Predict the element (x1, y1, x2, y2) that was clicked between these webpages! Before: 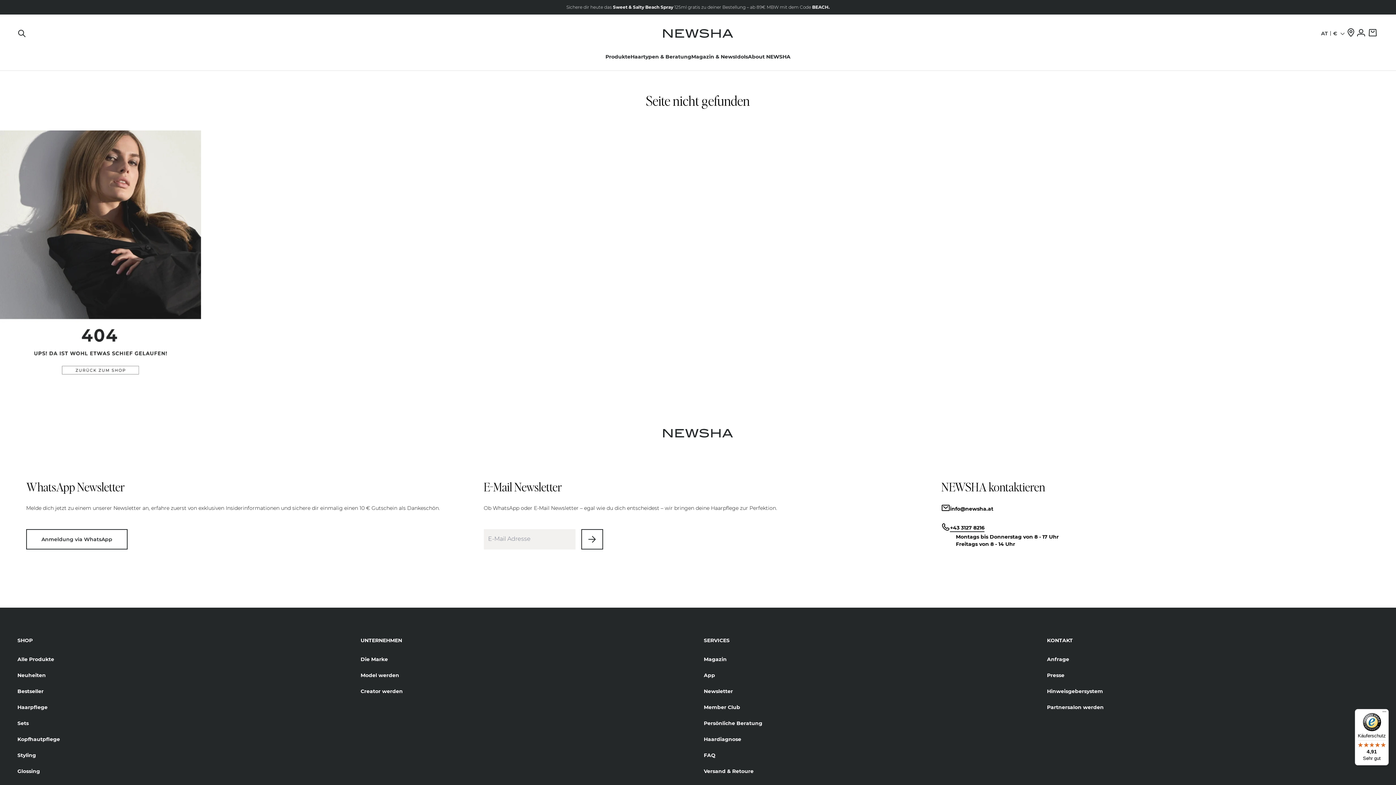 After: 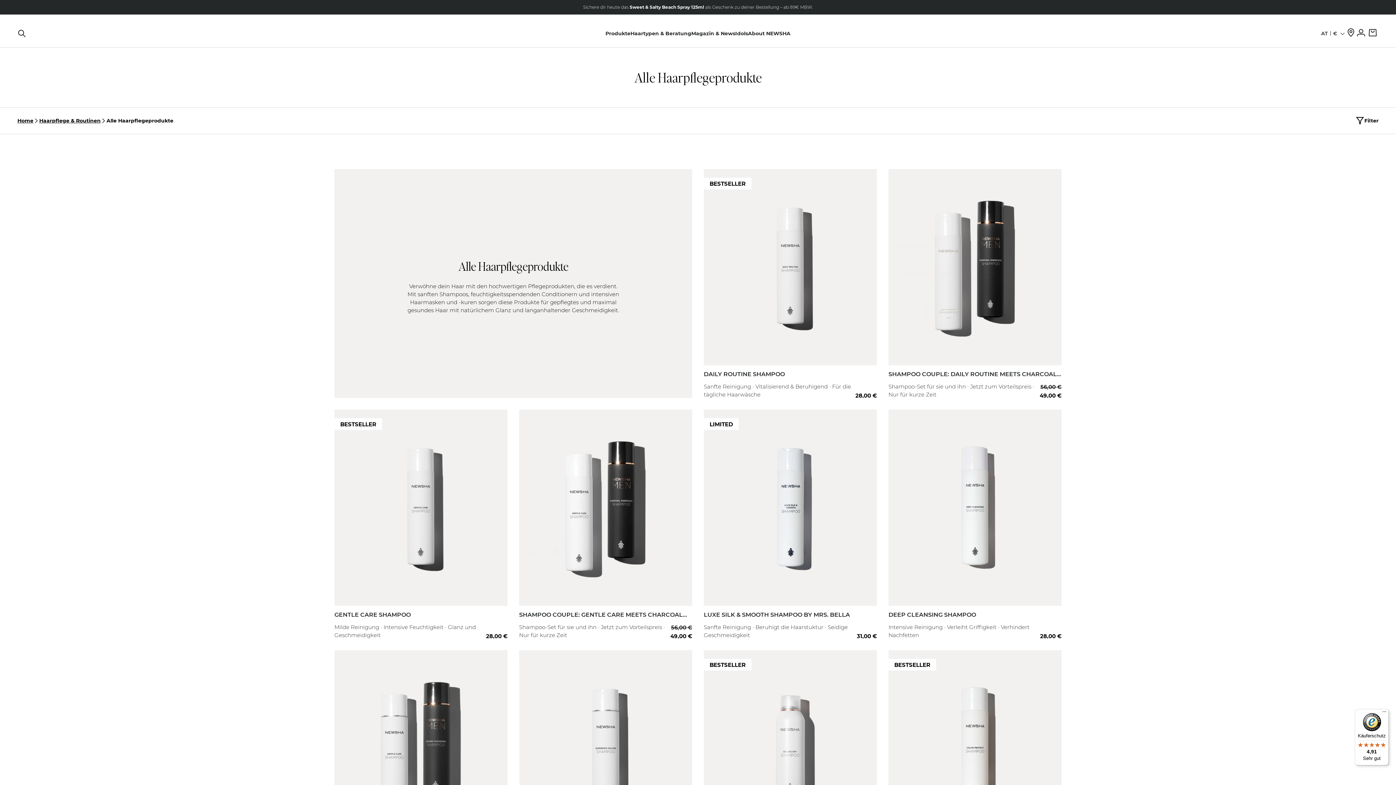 Action: bbox: (17, 703, 349, 719) label: Haarpflege